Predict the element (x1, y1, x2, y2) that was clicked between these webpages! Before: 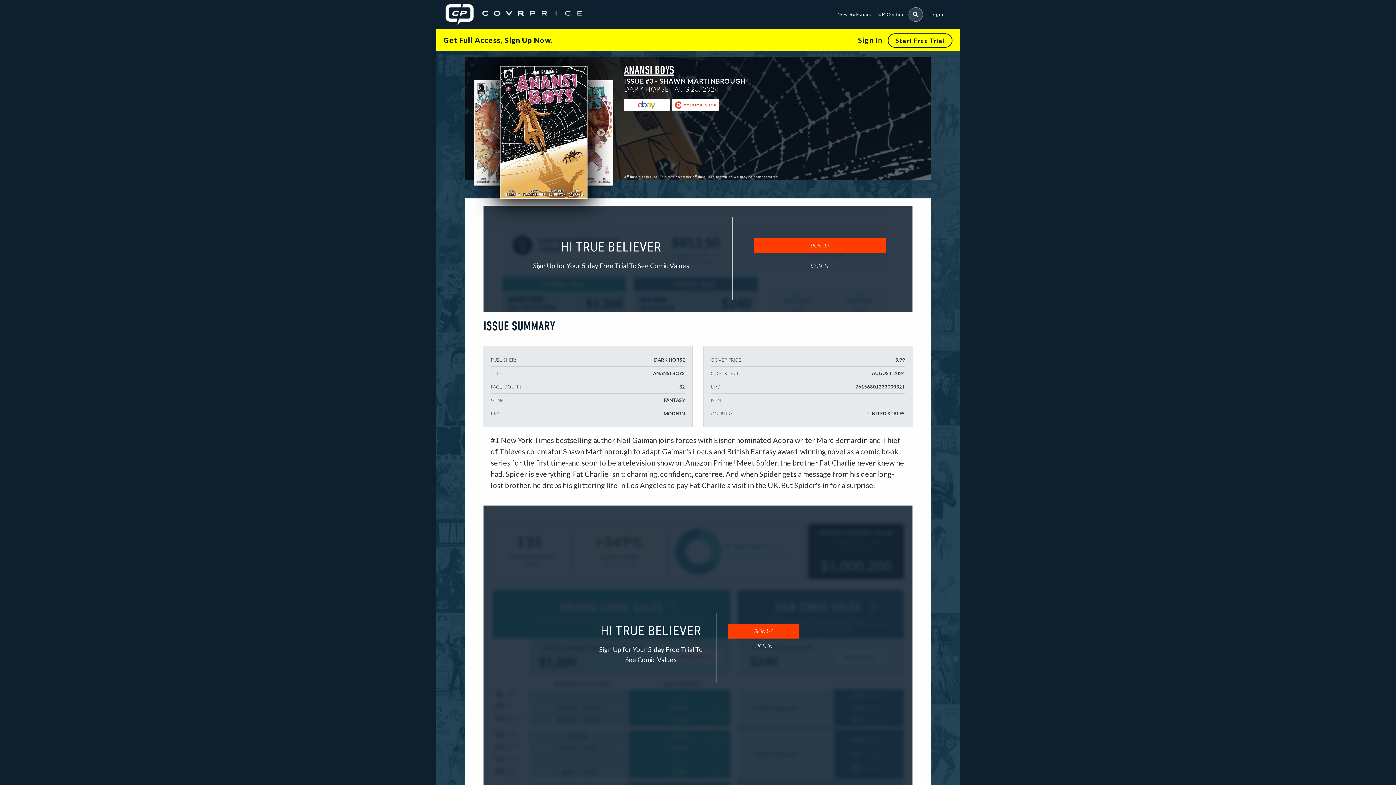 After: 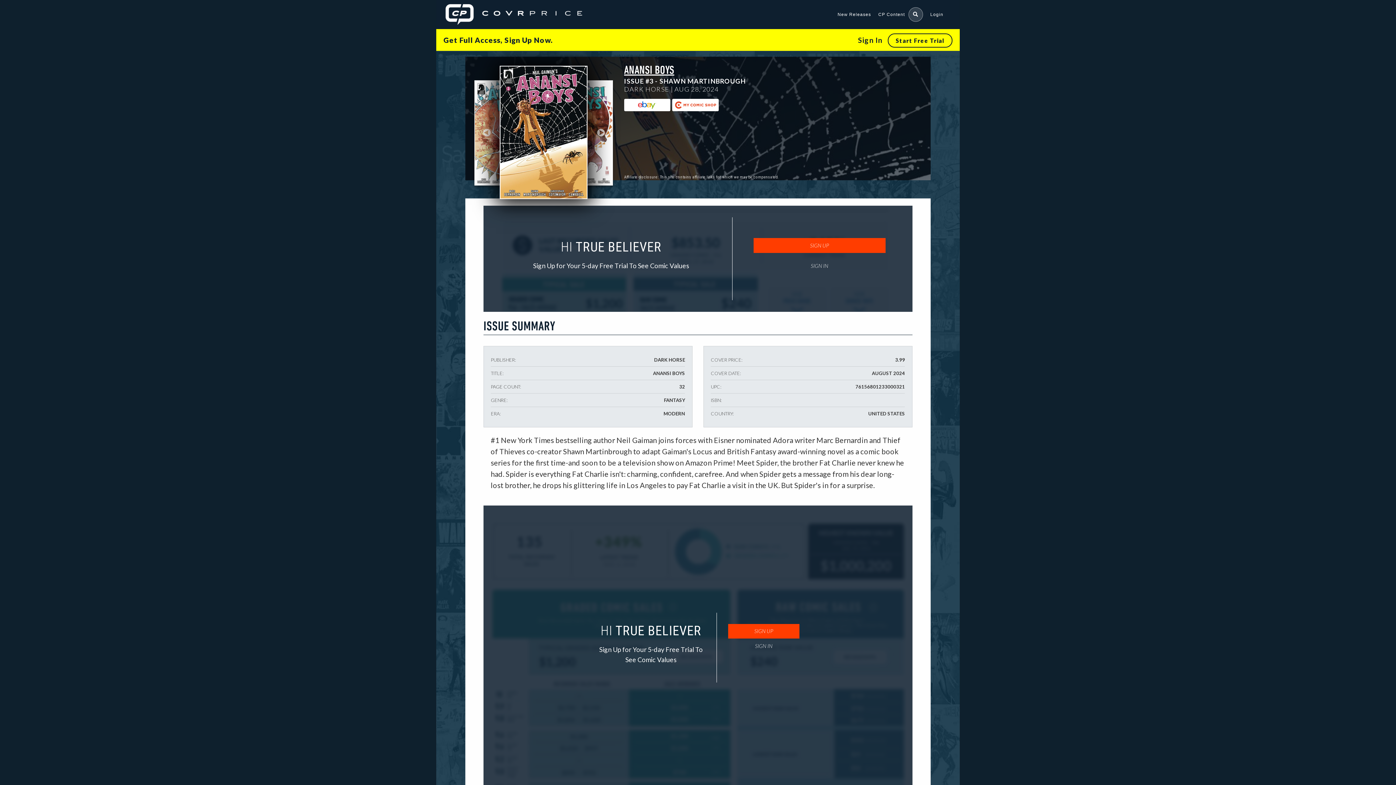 Action: bbox: (672, 98, 718, 111) label: my comic shop